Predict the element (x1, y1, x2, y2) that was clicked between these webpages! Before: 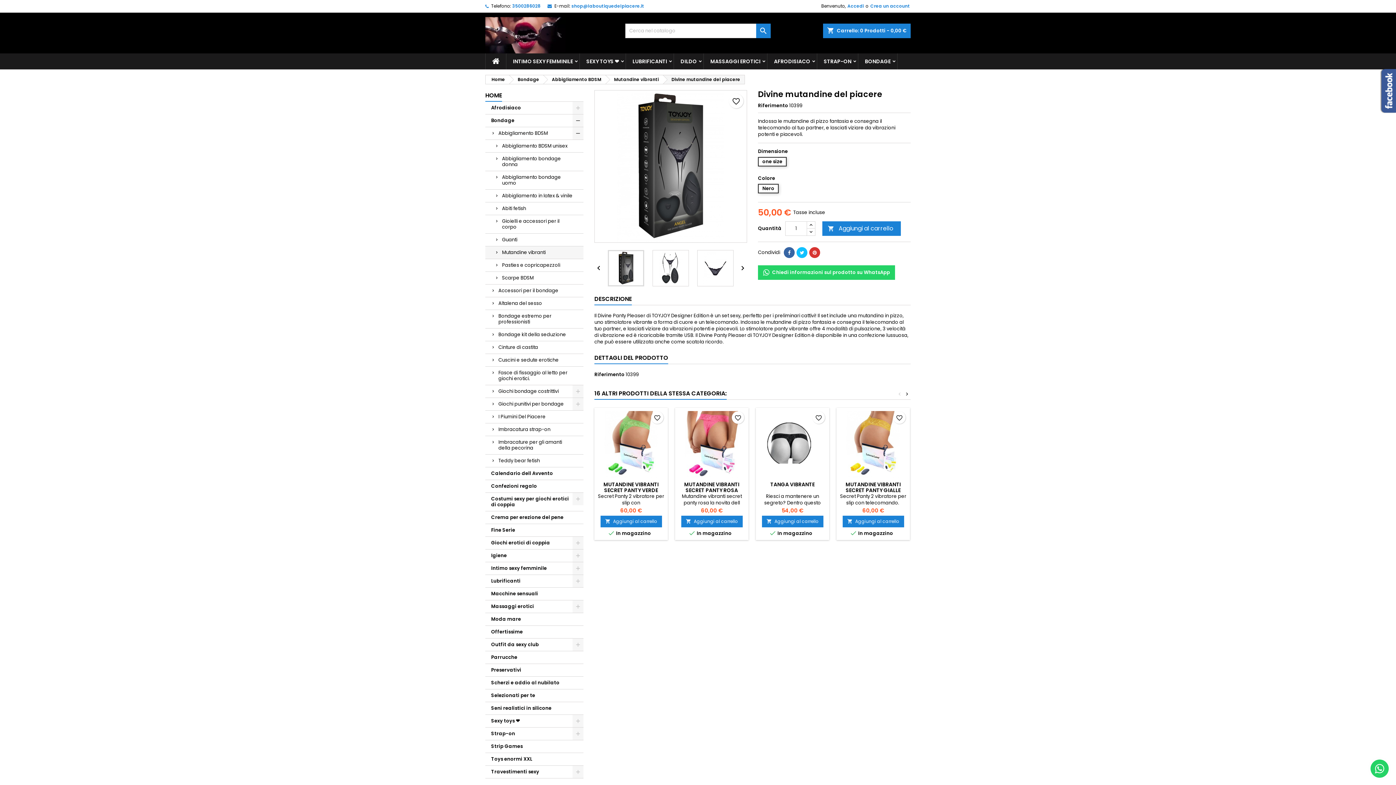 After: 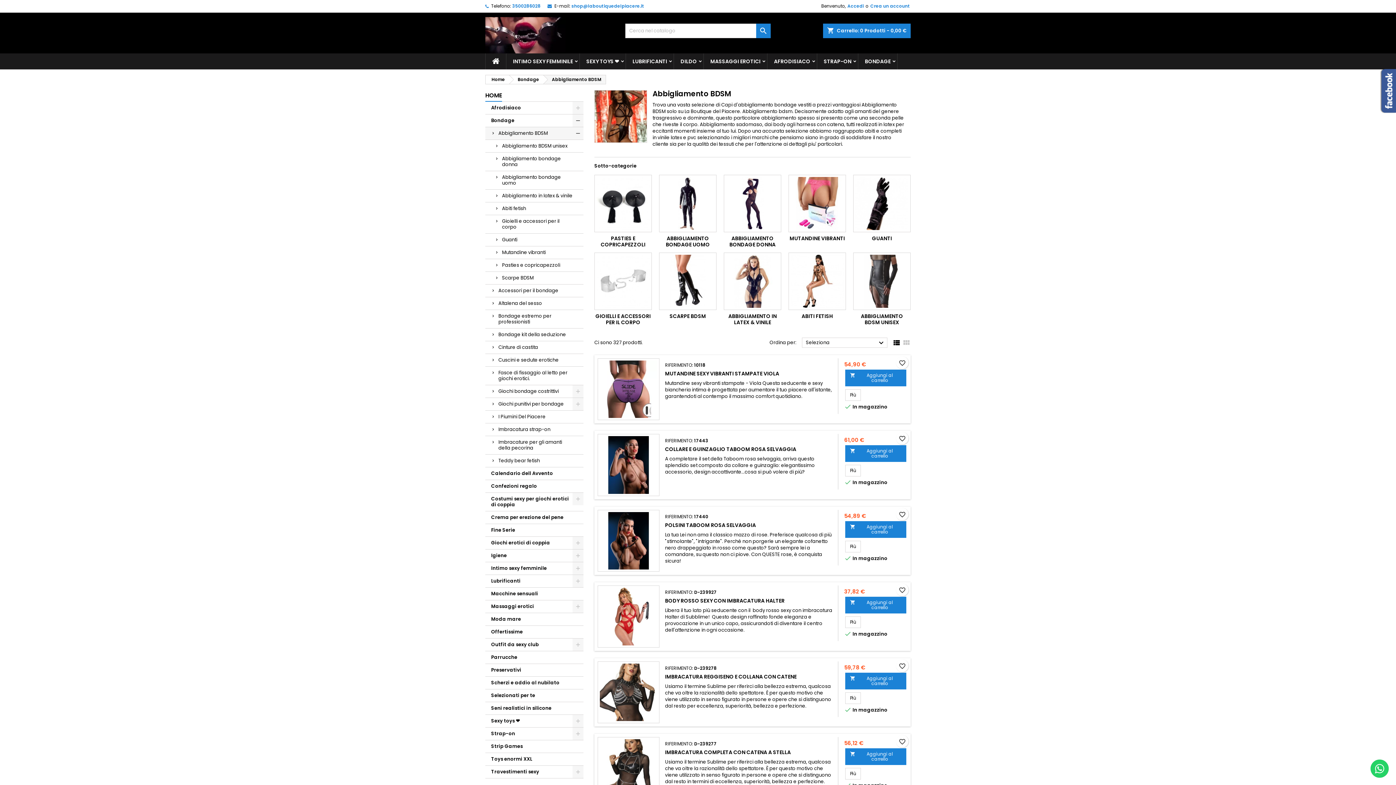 Action: label: Abbigliamento BDSM bbox: (485, 127, 583, 140)